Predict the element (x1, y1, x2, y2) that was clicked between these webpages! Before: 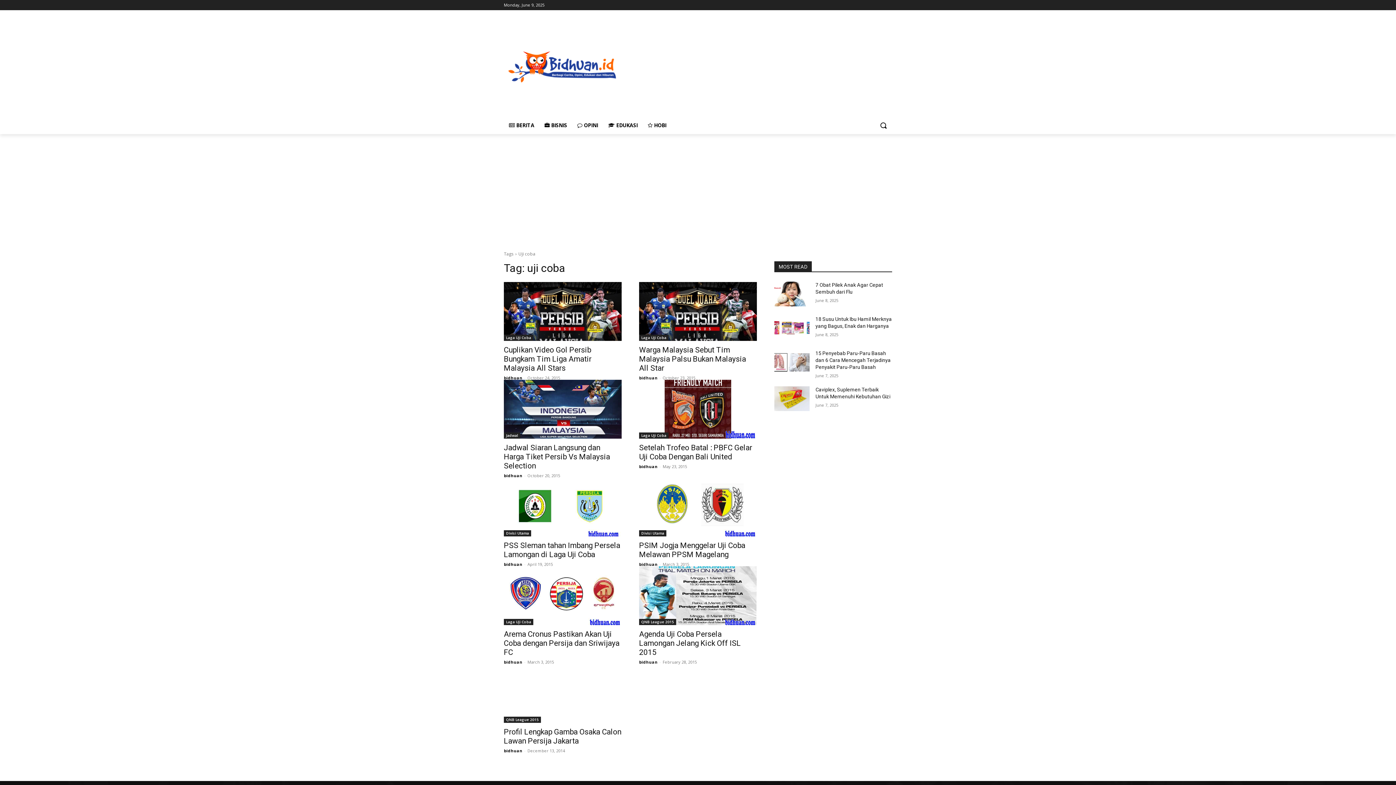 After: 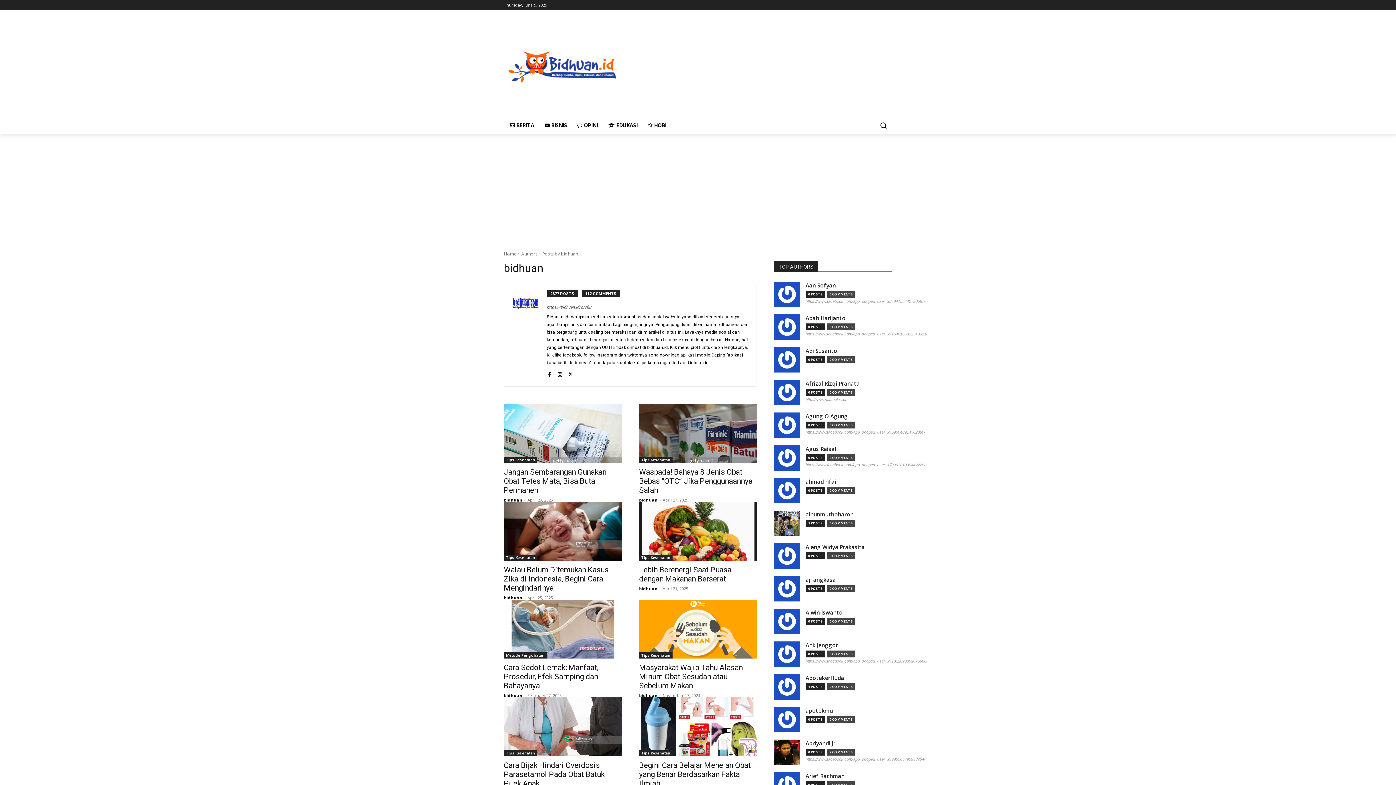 Action: label: bidhuan bbox: (639, 375, 657, 380)